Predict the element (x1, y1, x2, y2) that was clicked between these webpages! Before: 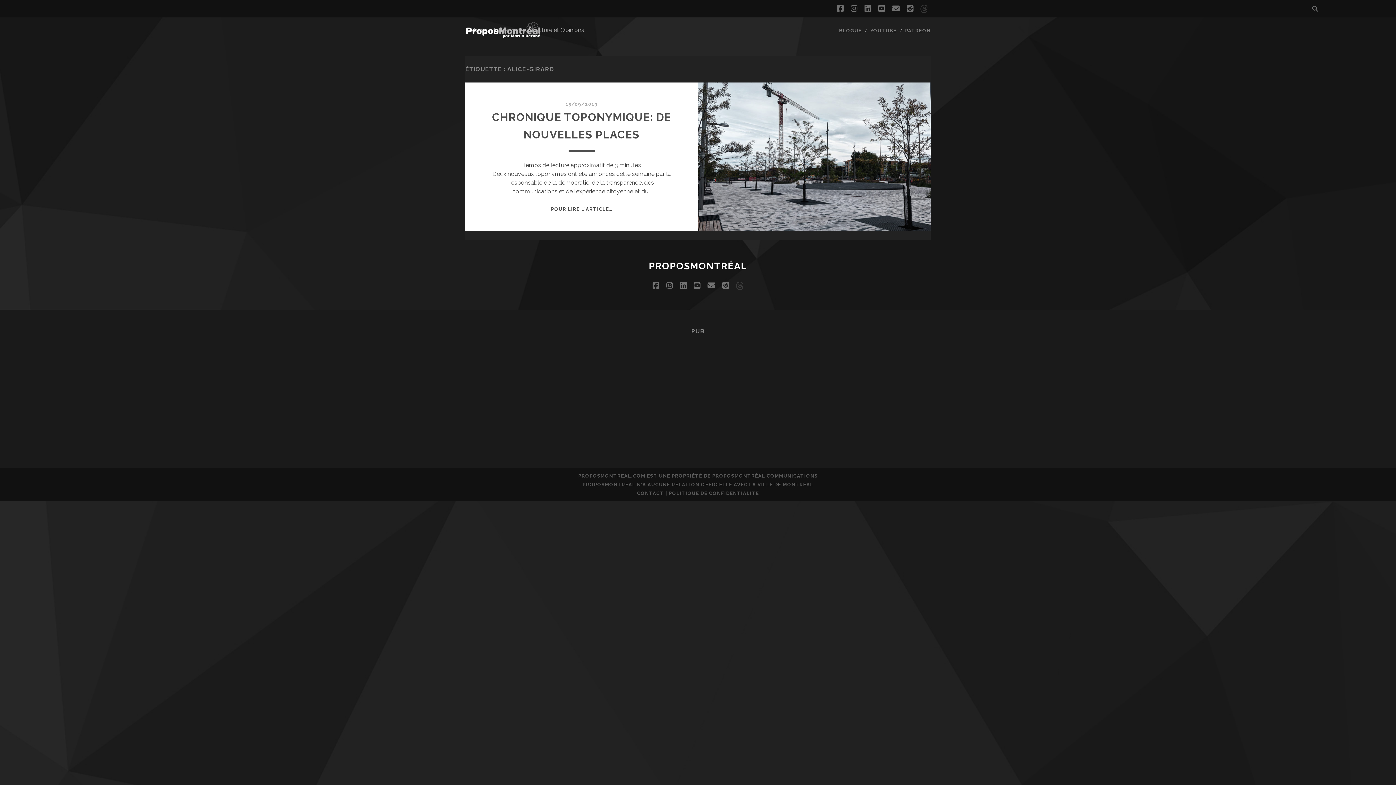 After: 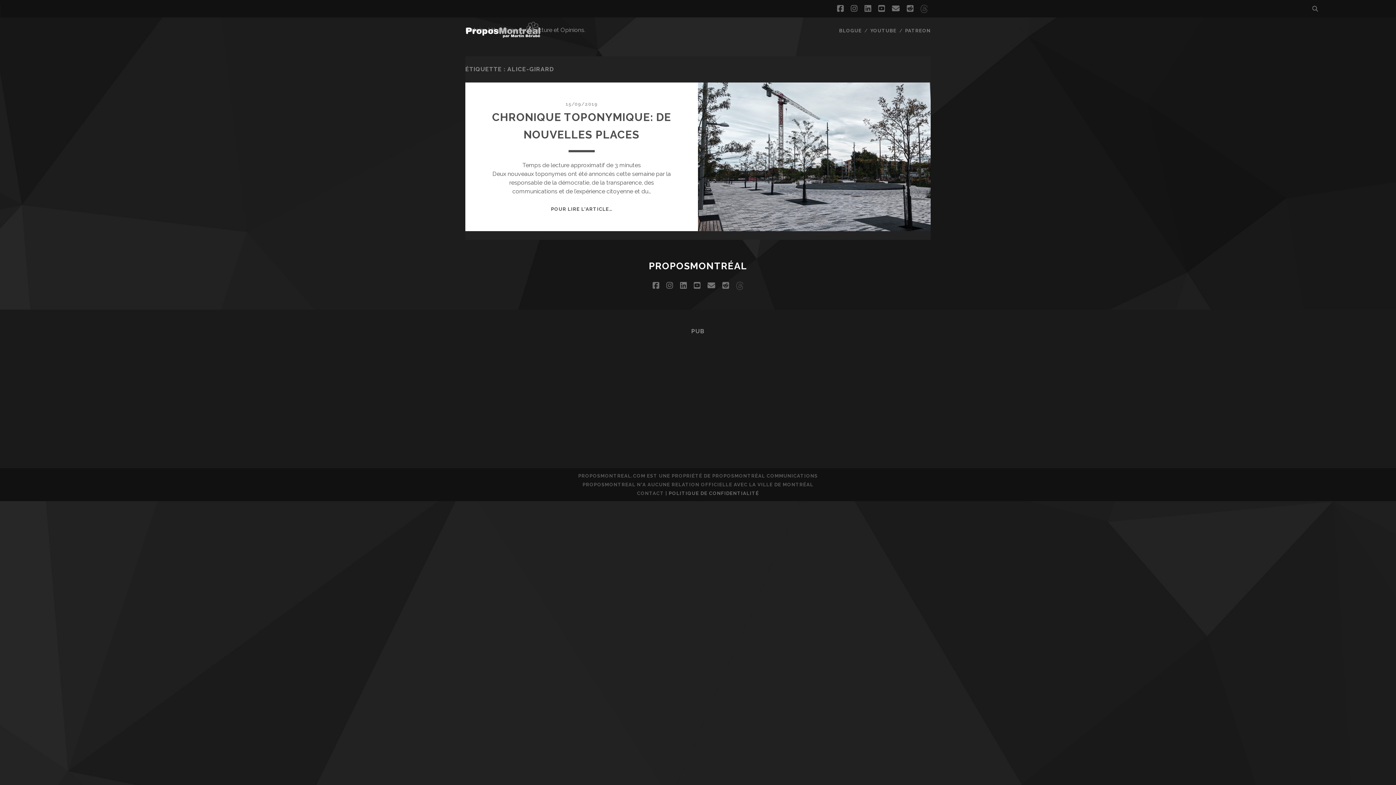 Action: bbox: (668, 490, 759, 496) label: POLITIQUE DE CONFIDENTIALITÉ